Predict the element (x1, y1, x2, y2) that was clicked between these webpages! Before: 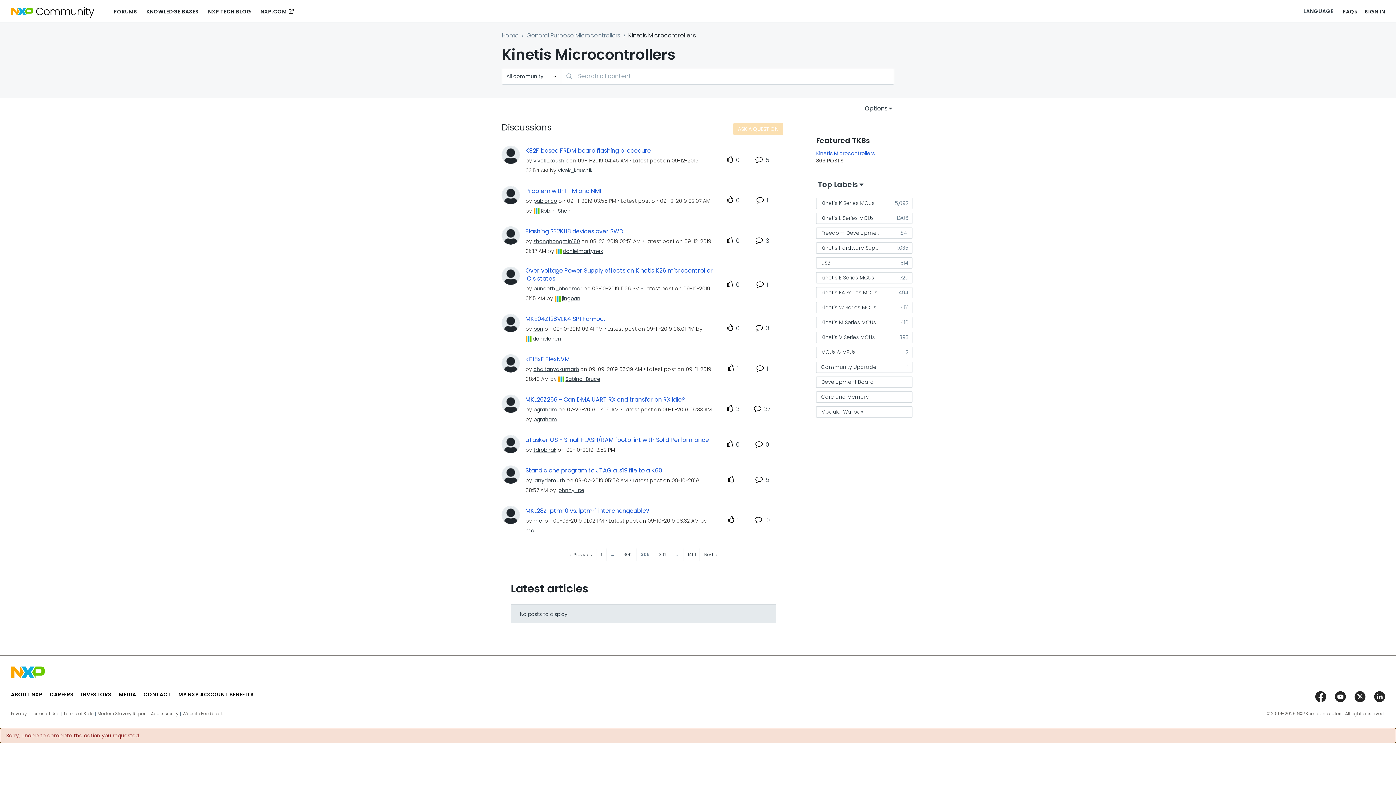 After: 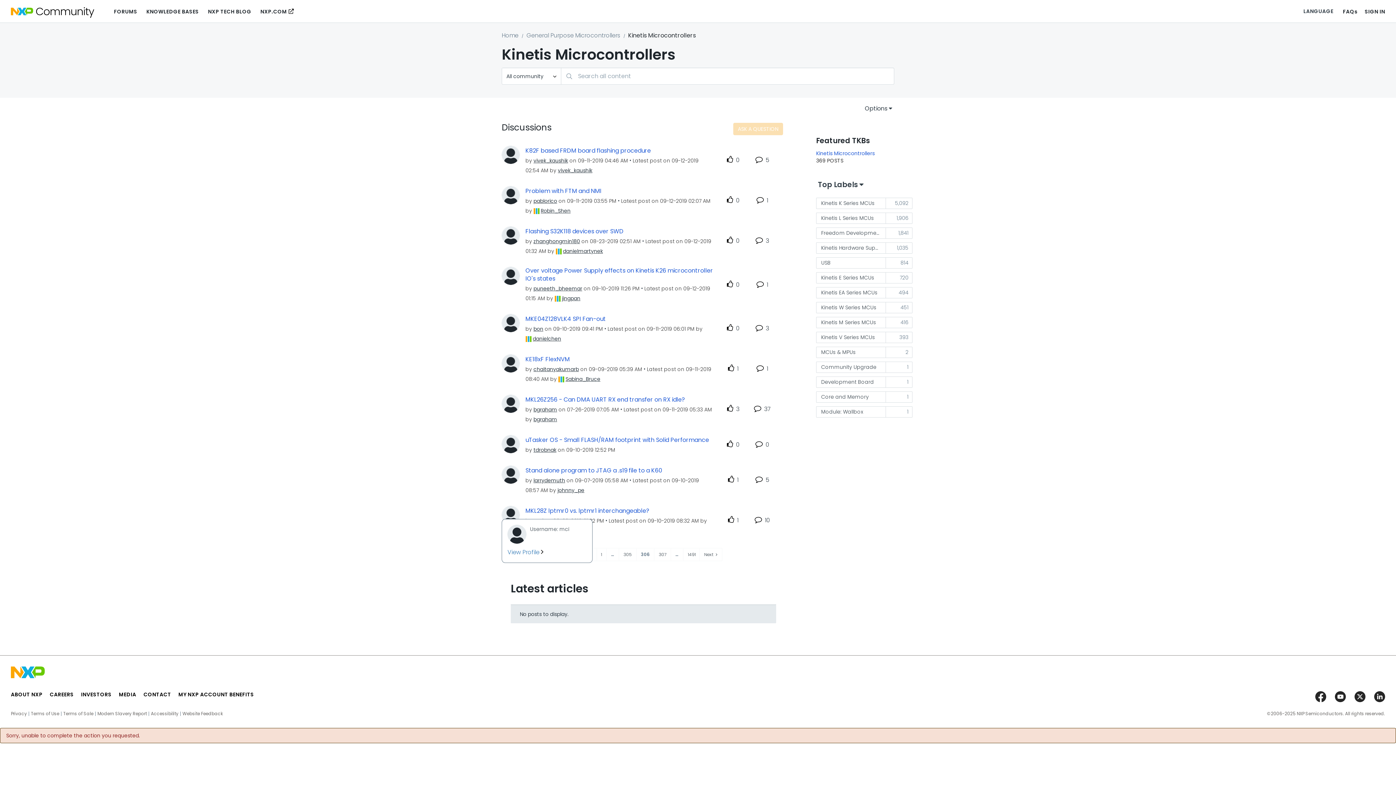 Action: bbox: (501, 510, 520, 519)